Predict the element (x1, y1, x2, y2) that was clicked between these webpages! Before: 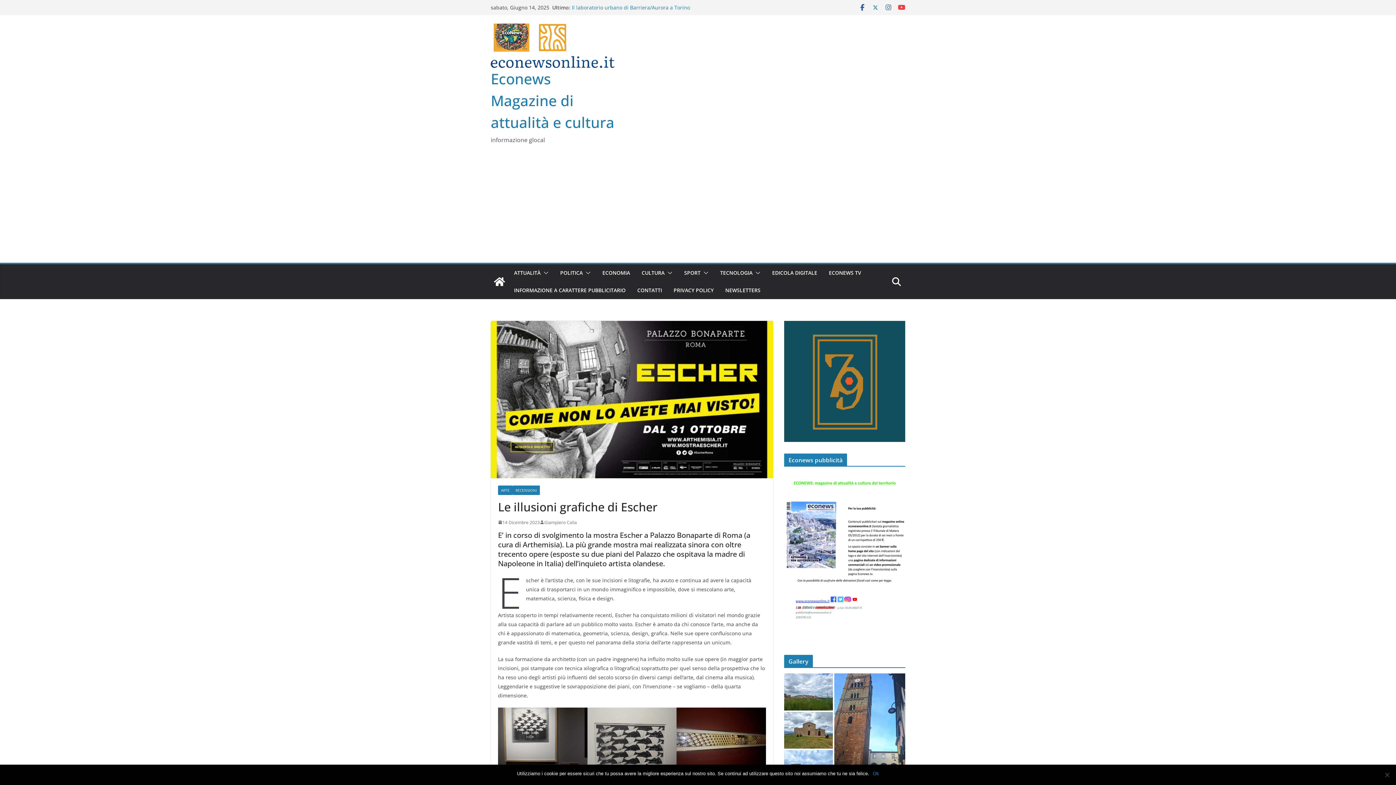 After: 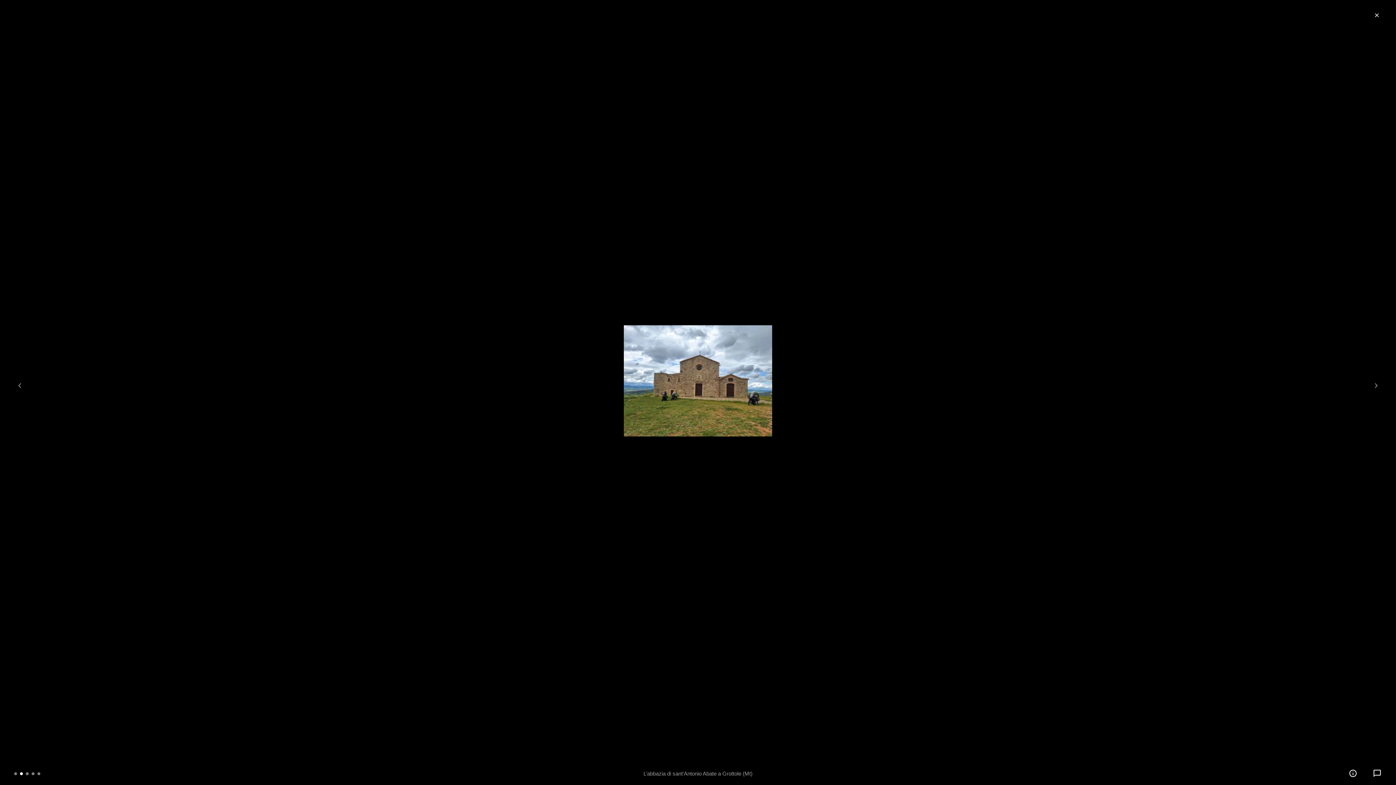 Action: label: Apri immagine 2 di 5 a schermo intero bbox: (784, 712, 833, 749)